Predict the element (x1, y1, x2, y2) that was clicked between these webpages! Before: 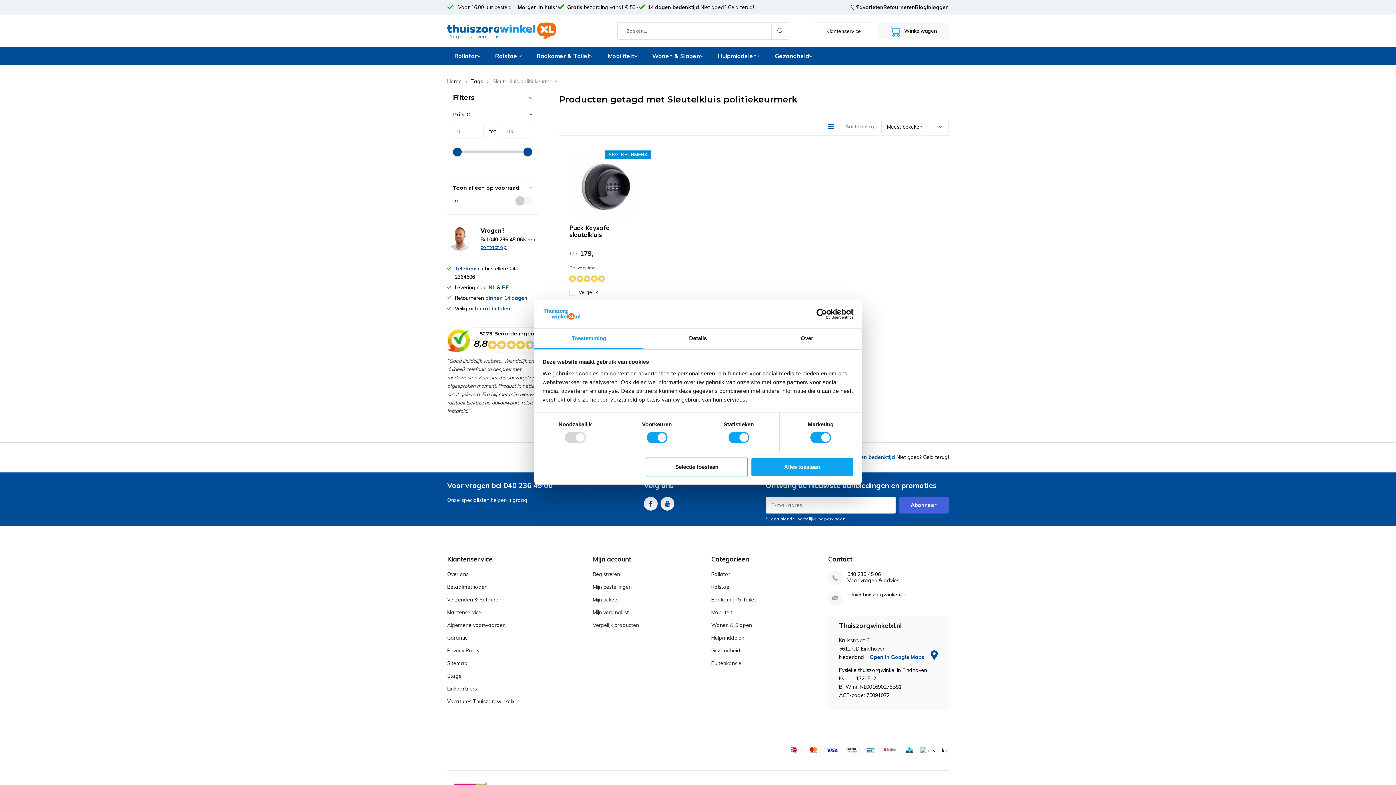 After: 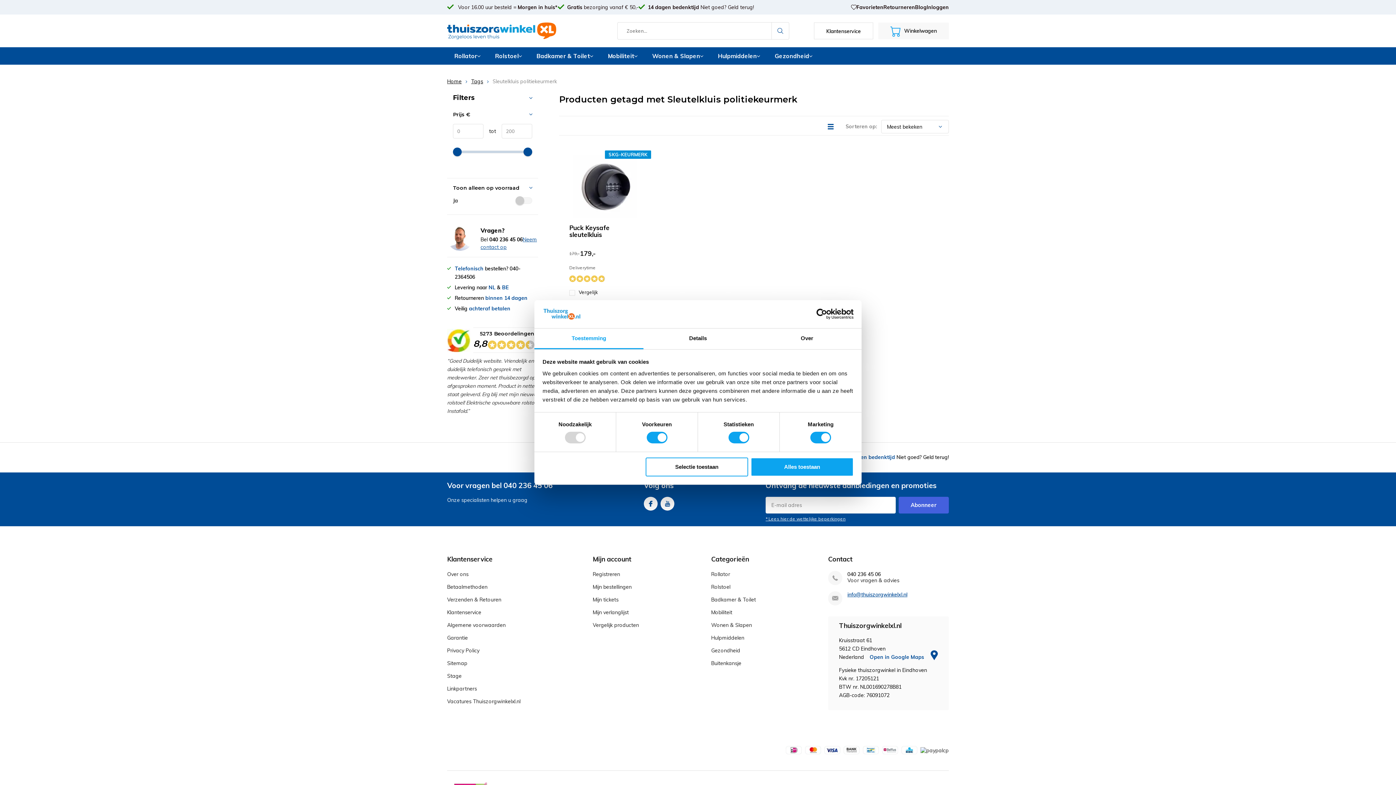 Action: label: info@thuiszorgwinkelxl.nl bbox: (847, 592, 949, 598)